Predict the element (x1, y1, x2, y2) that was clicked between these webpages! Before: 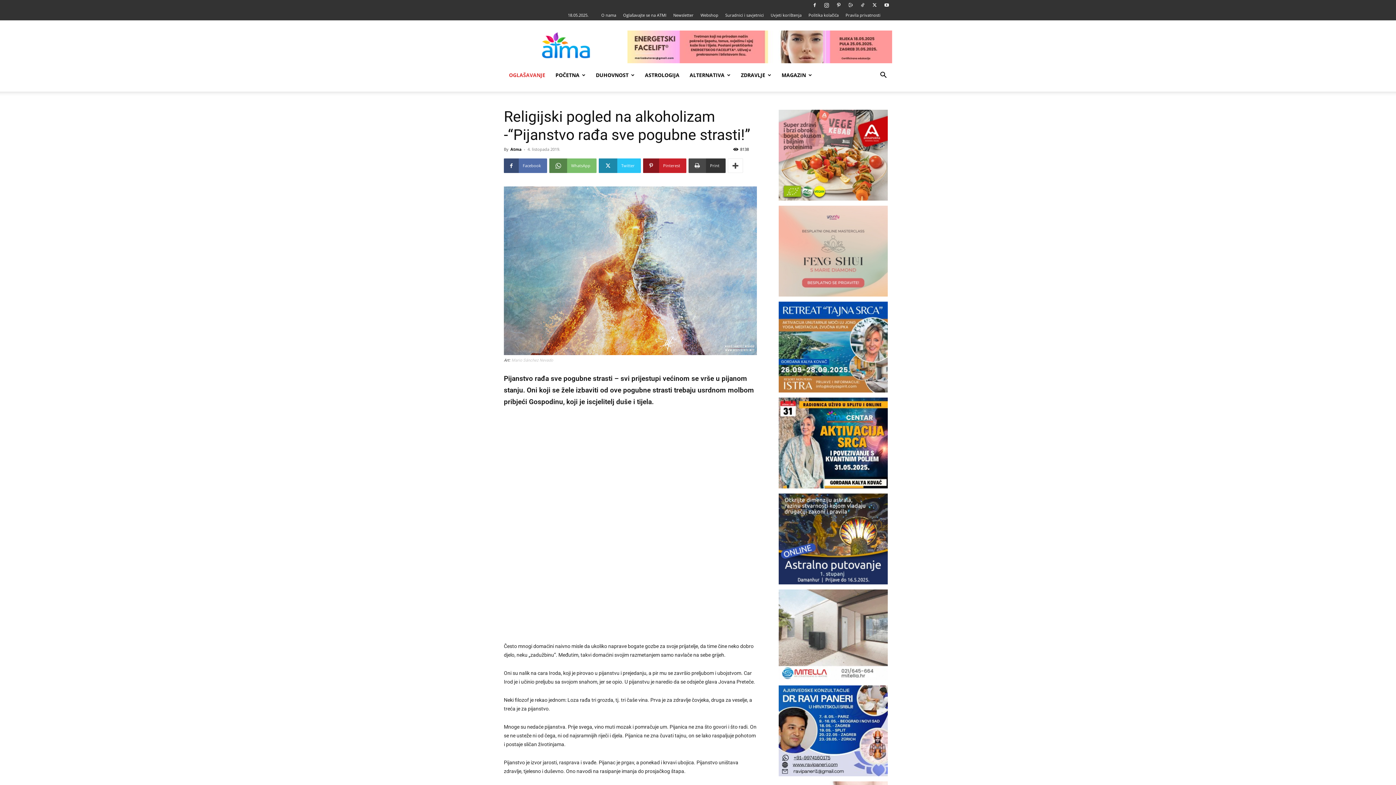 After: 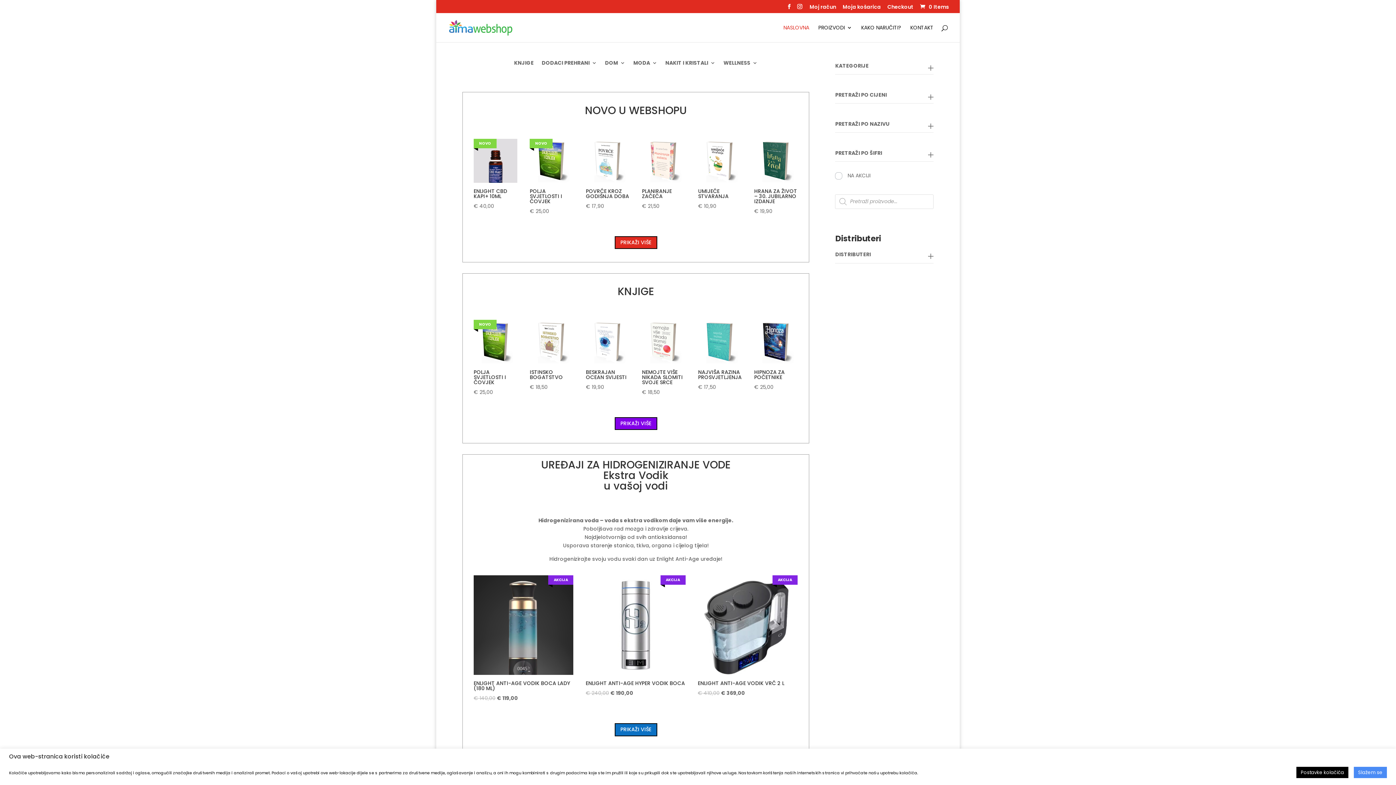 Action: label: Webshop bbox: (700, 12, 718, 17)